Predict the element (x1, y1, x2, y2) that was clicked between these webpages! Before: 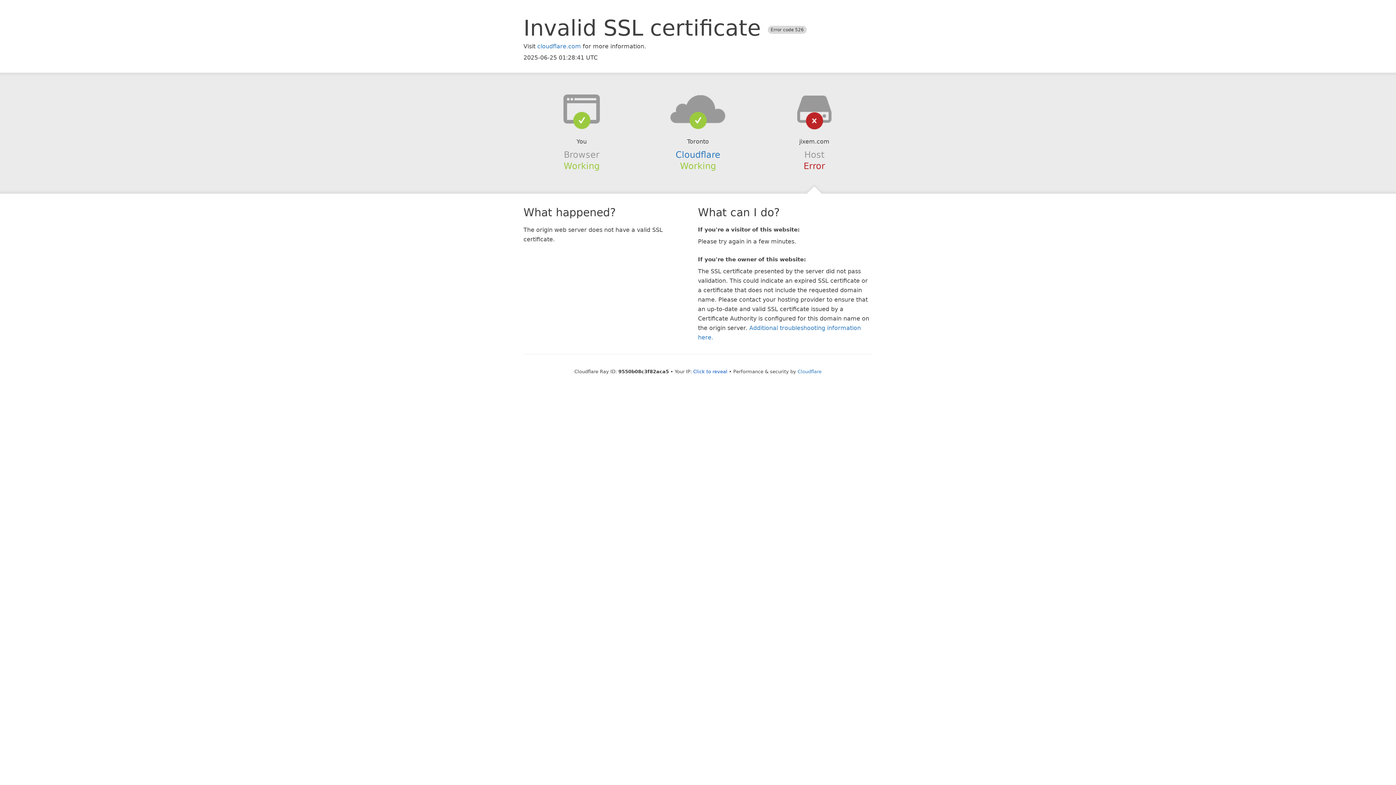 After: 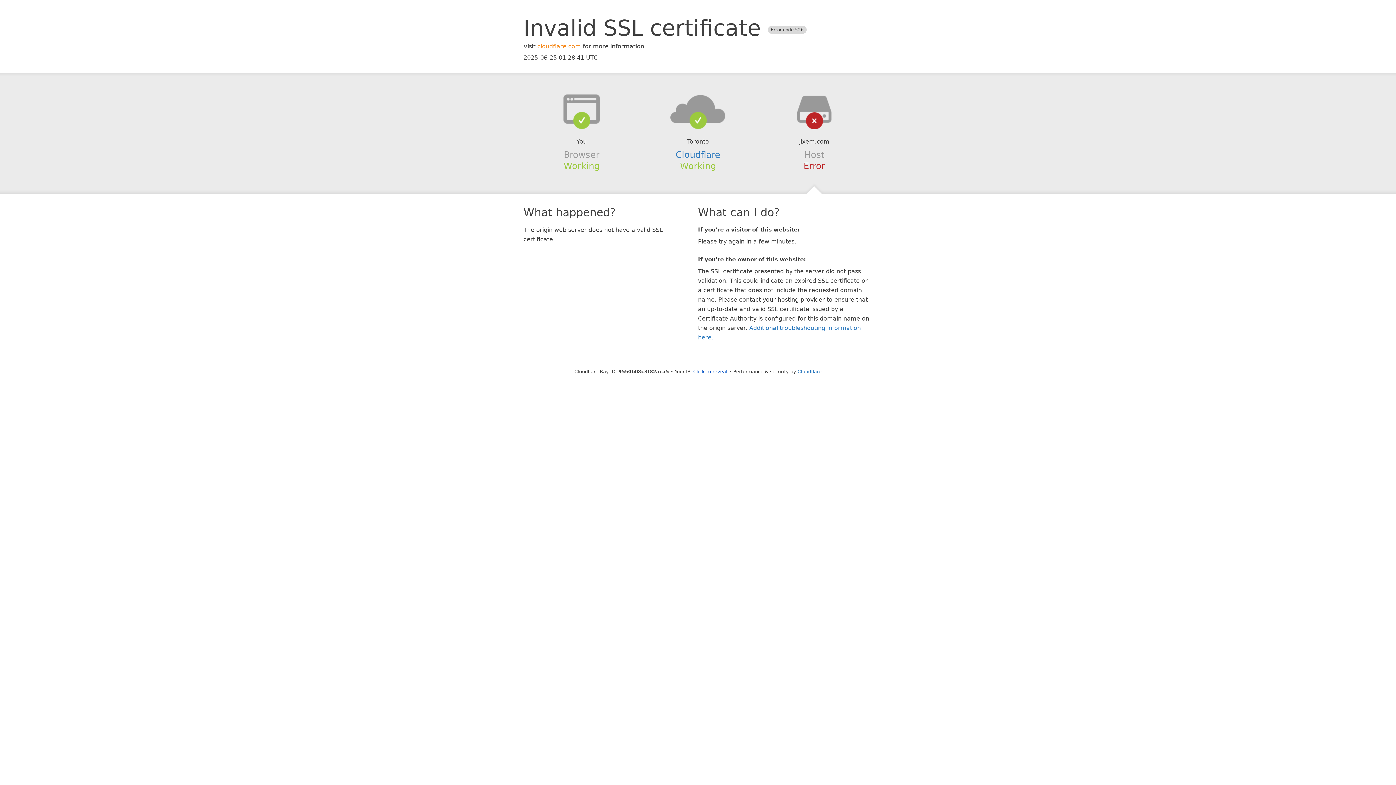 Action: label: cloudflare.com bbox: (537, 42, 581, 49)